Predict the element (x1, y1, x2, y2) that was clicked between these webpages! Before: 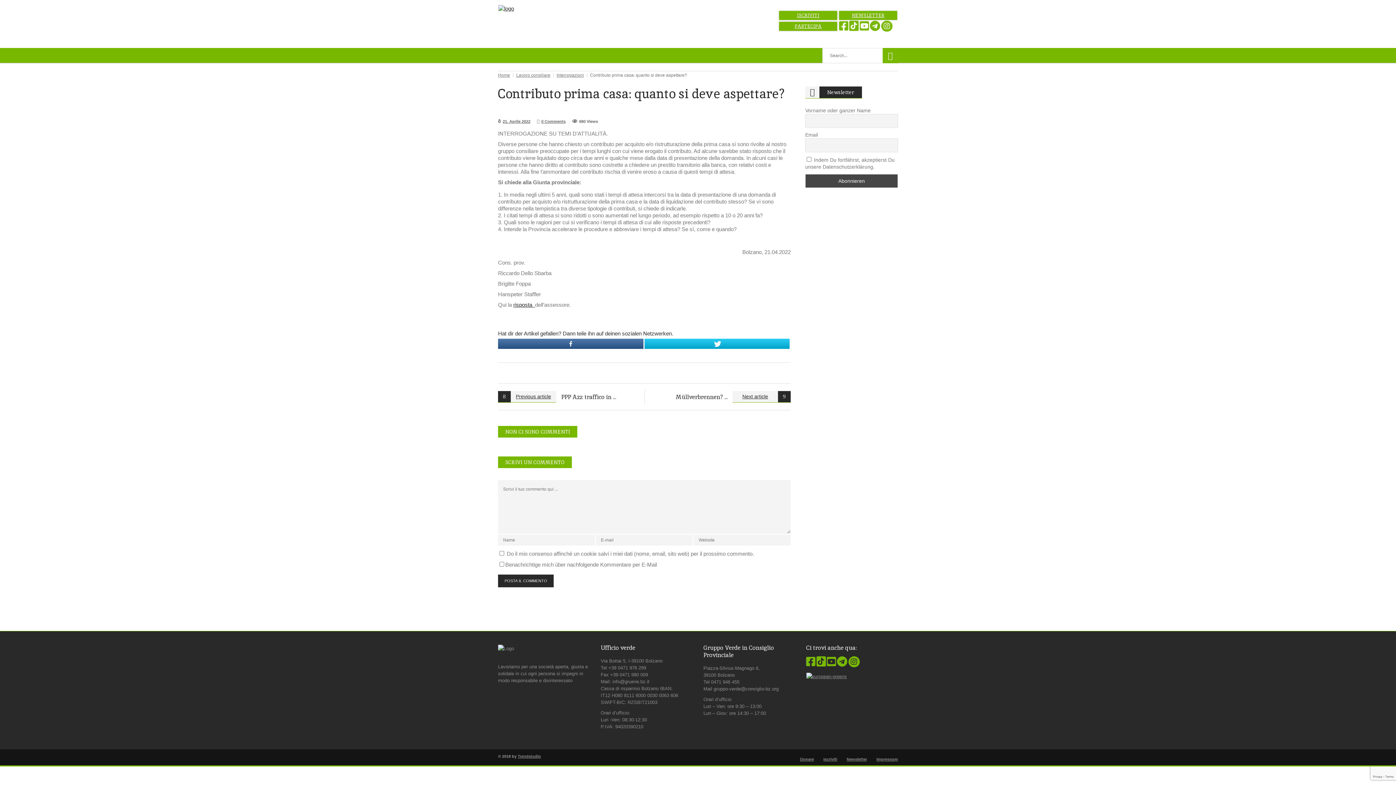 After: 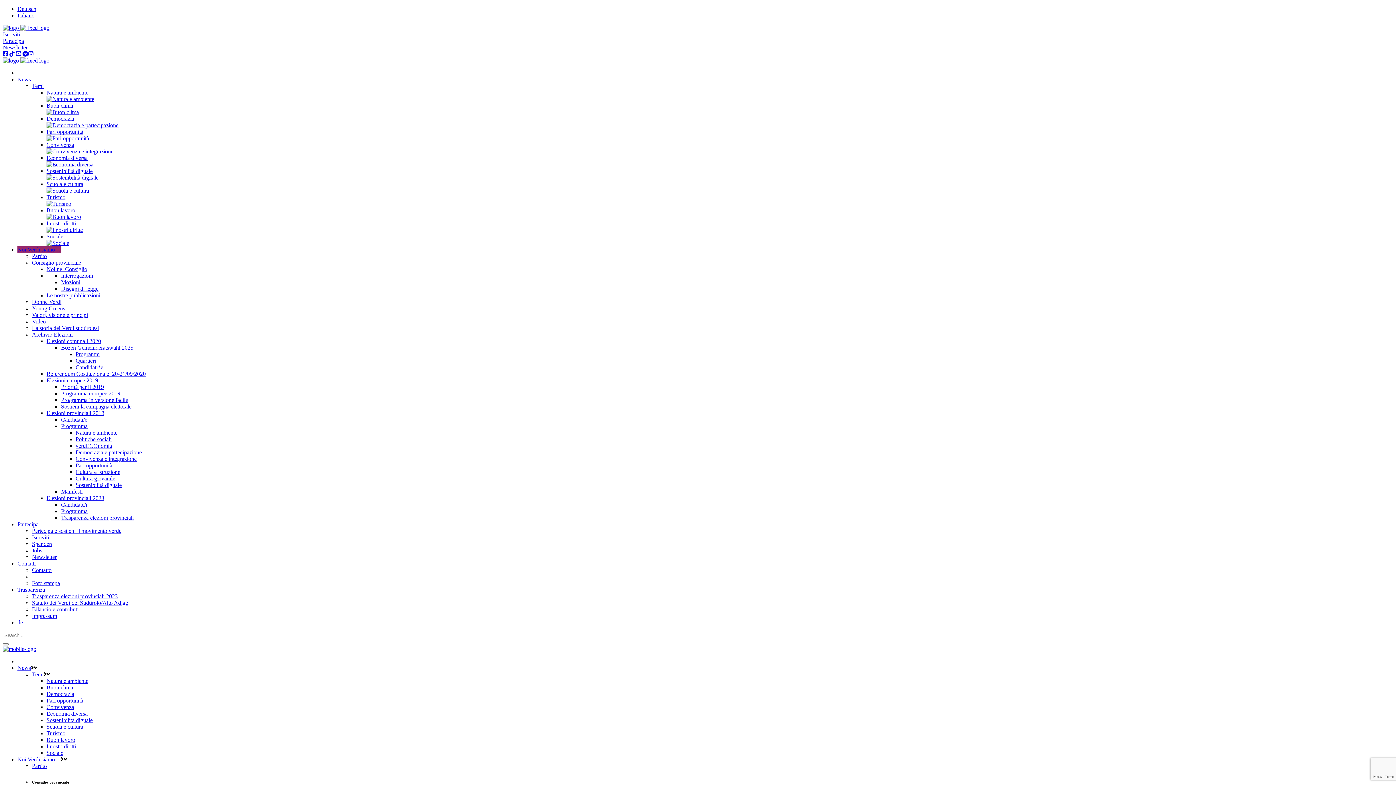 Action: label: Interrogazioni bbox: (556, 71, 584, 78)